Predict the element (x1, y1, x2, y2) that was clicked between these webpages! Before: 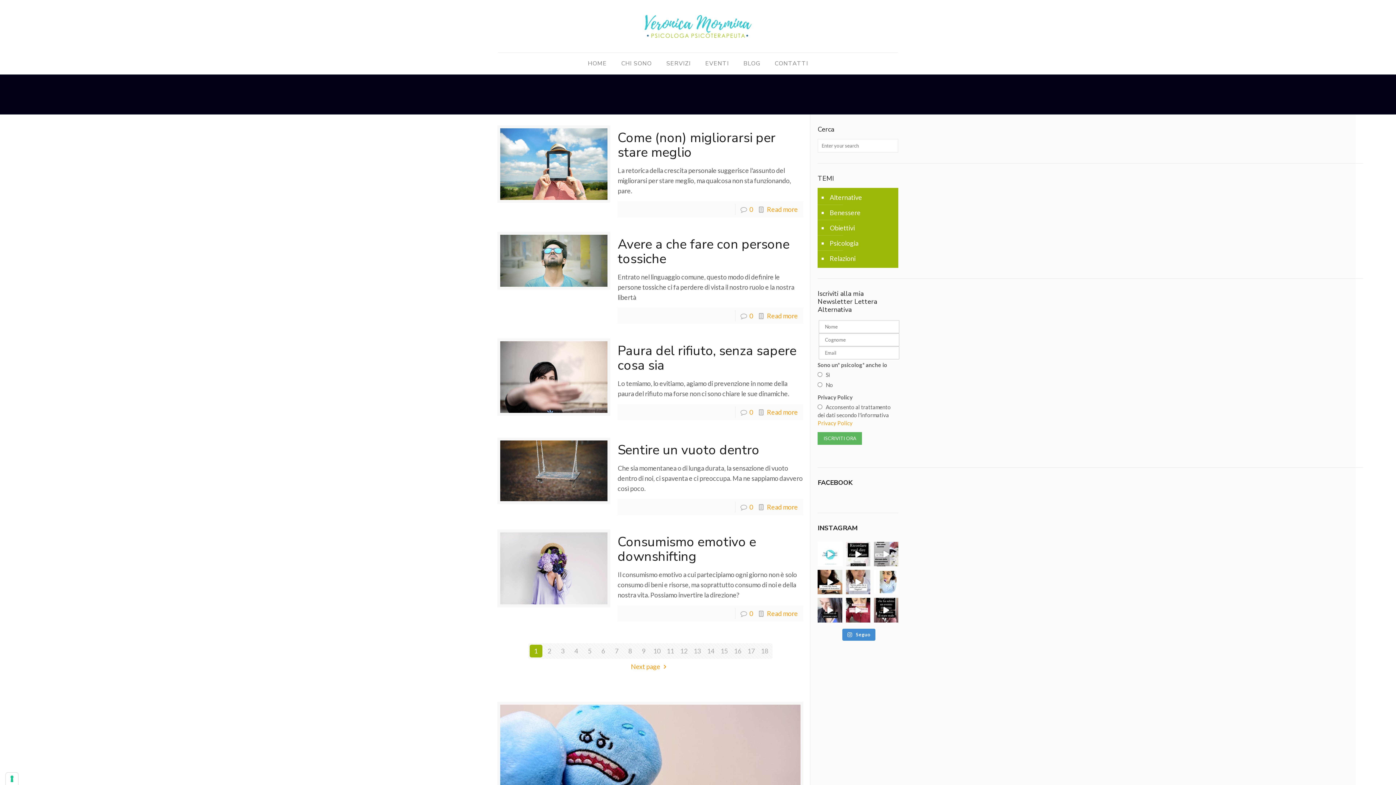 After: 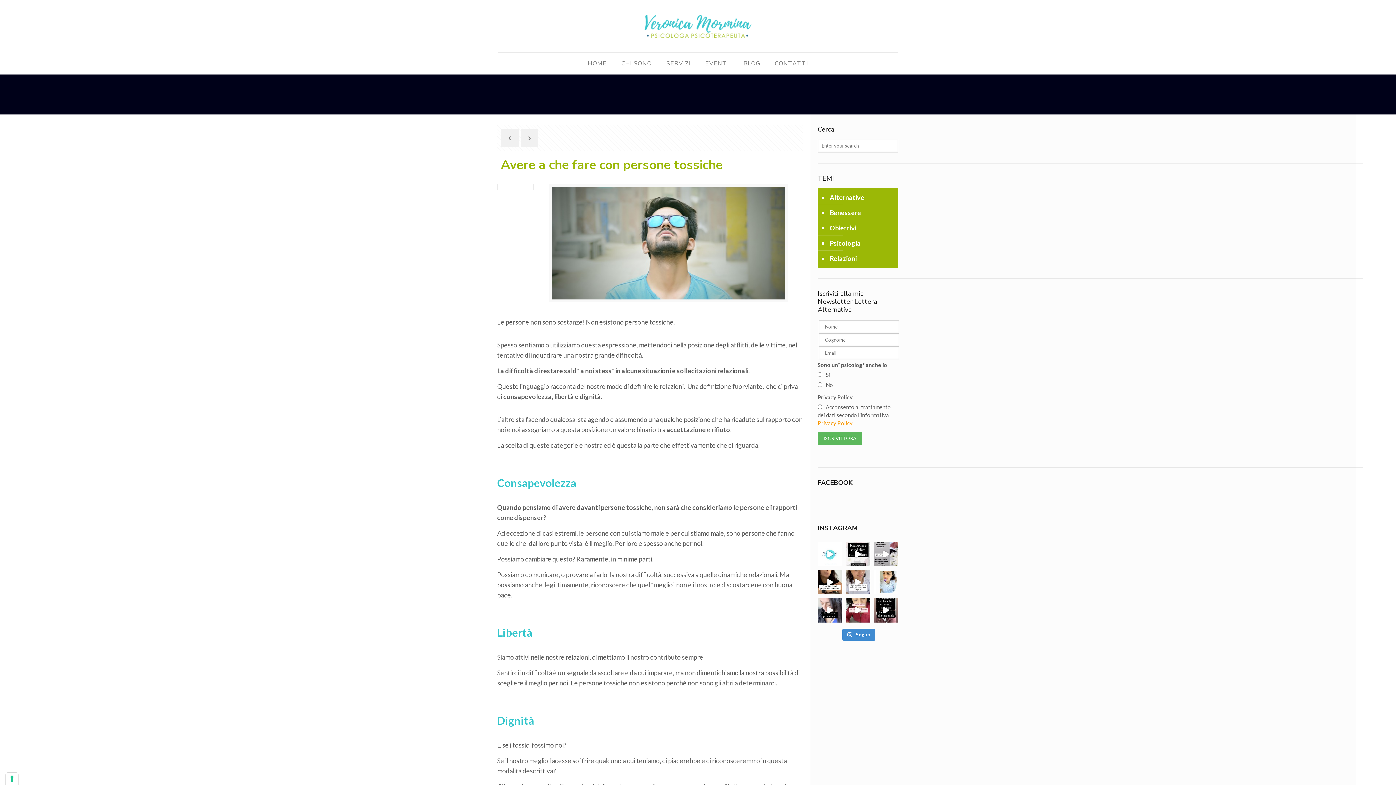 Action: bbox: (617, 235, 789, 268) label: Avere a che fare con persone tossiche